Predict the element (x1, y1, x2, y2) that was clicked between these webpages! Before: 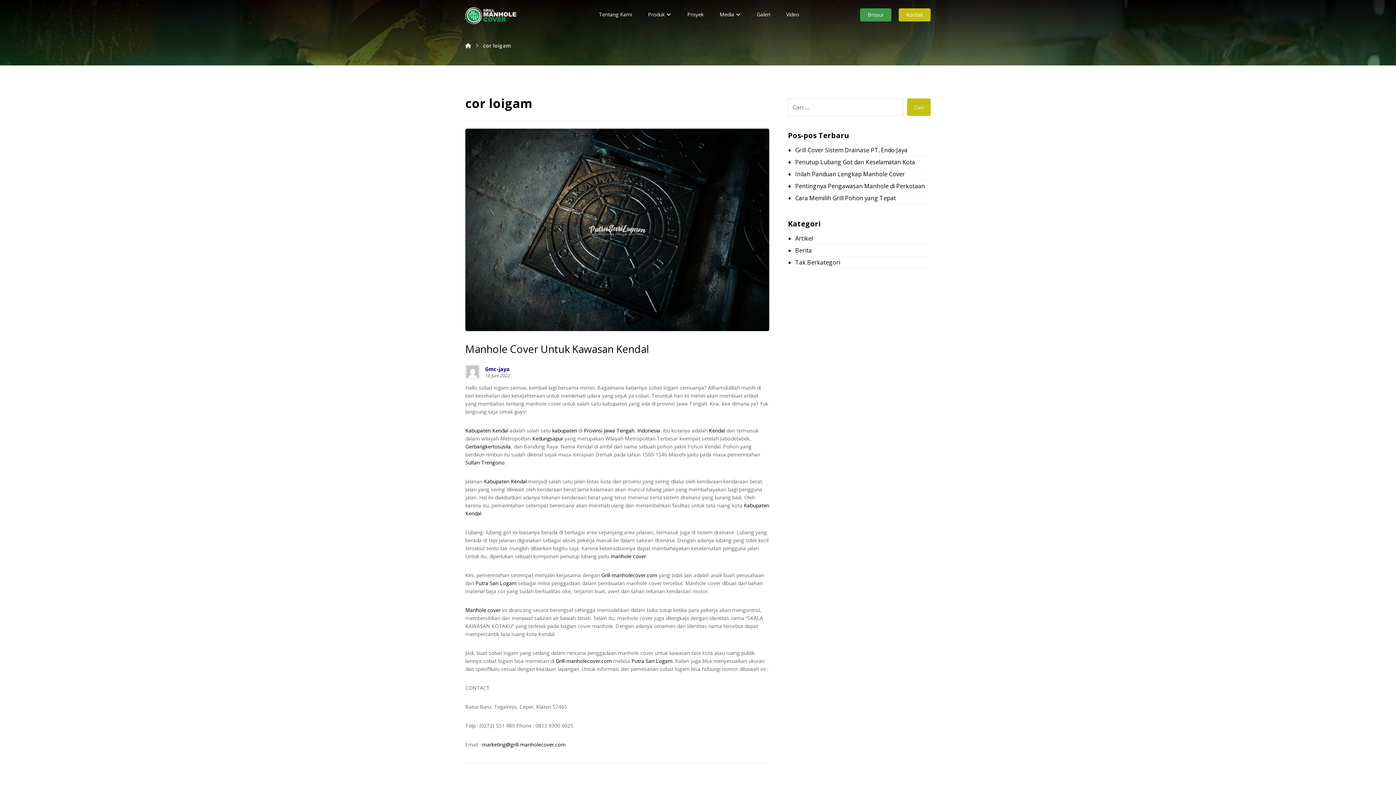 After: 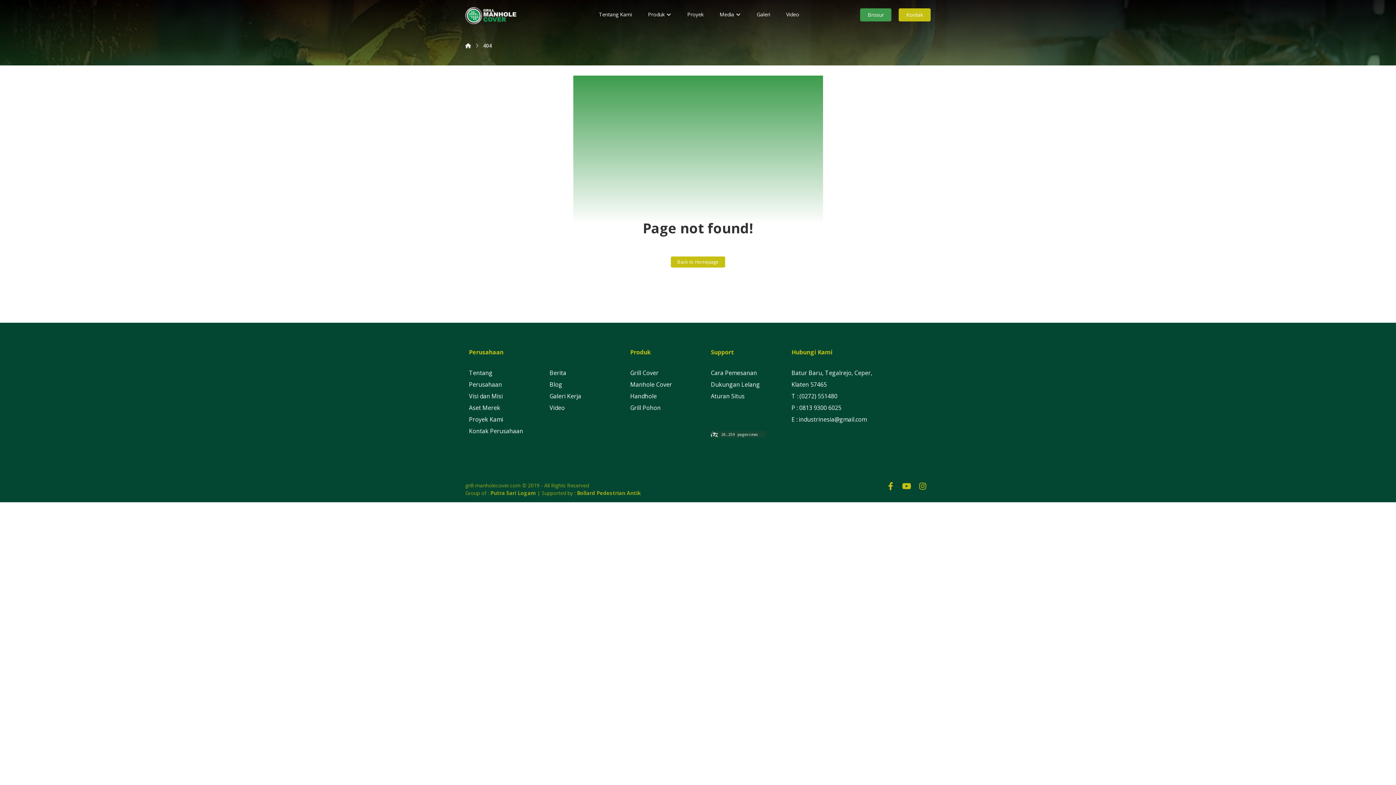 Action: bbox: (610, 553, 646, 560) label: manhole cover